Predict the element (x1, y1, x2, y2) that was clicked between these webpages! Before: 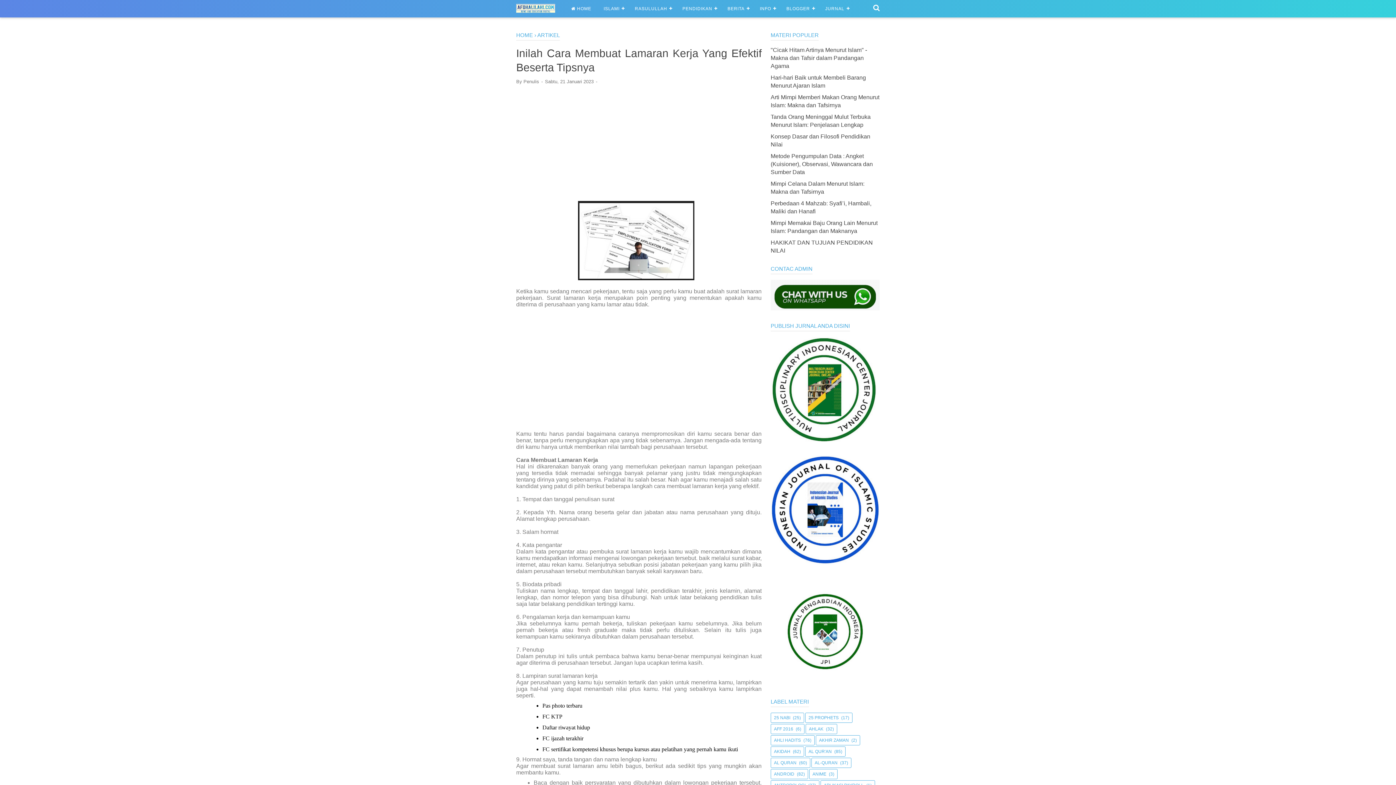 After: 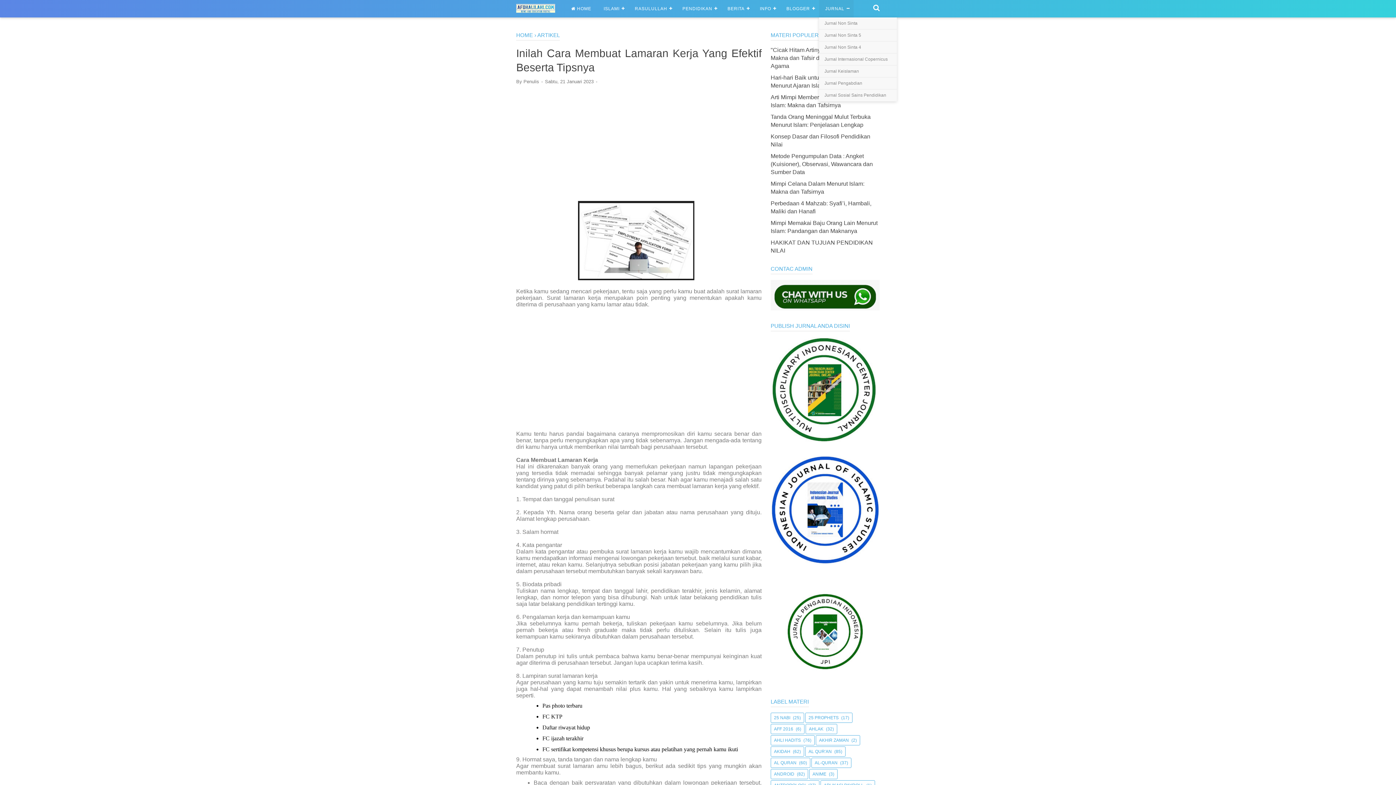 Action: label: JURNAL bbox: (819, 0, 853, 17)